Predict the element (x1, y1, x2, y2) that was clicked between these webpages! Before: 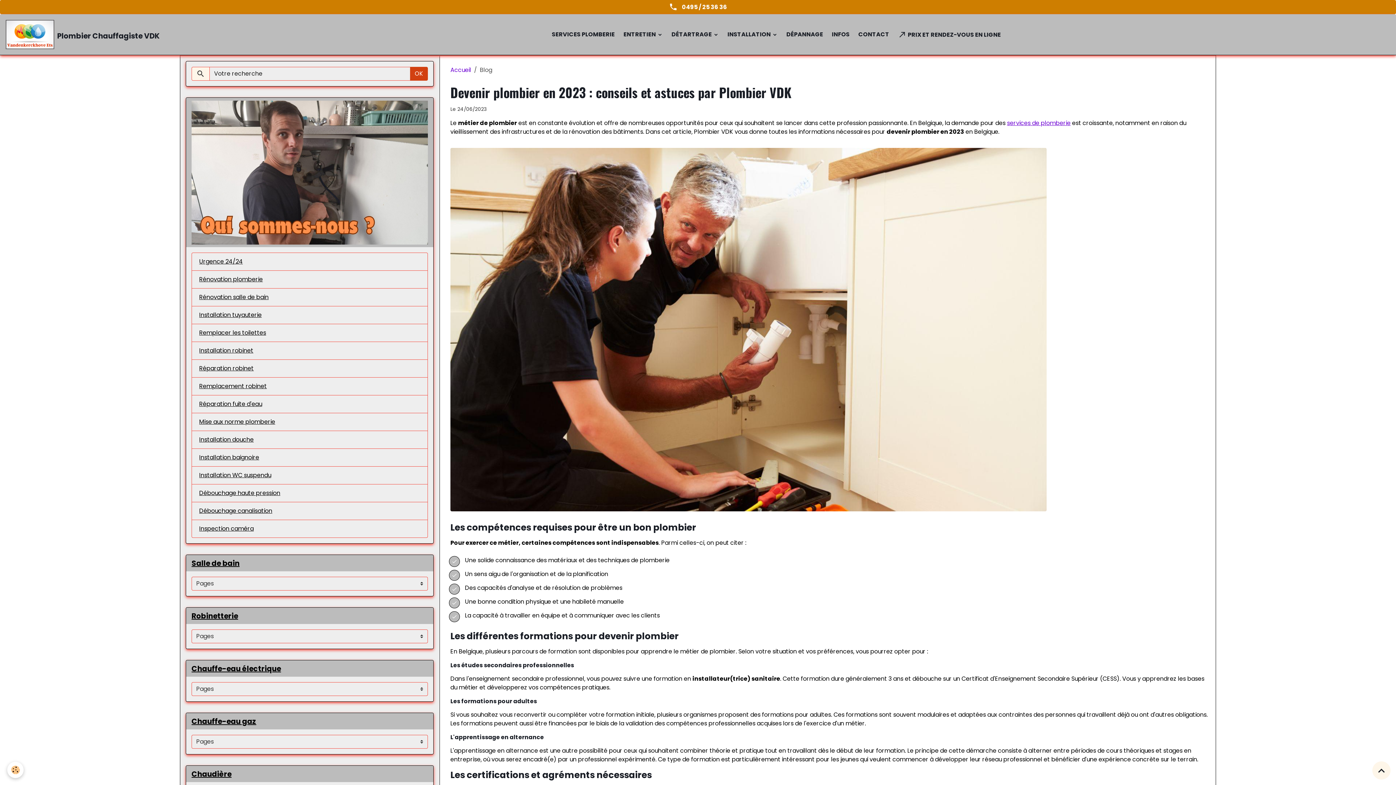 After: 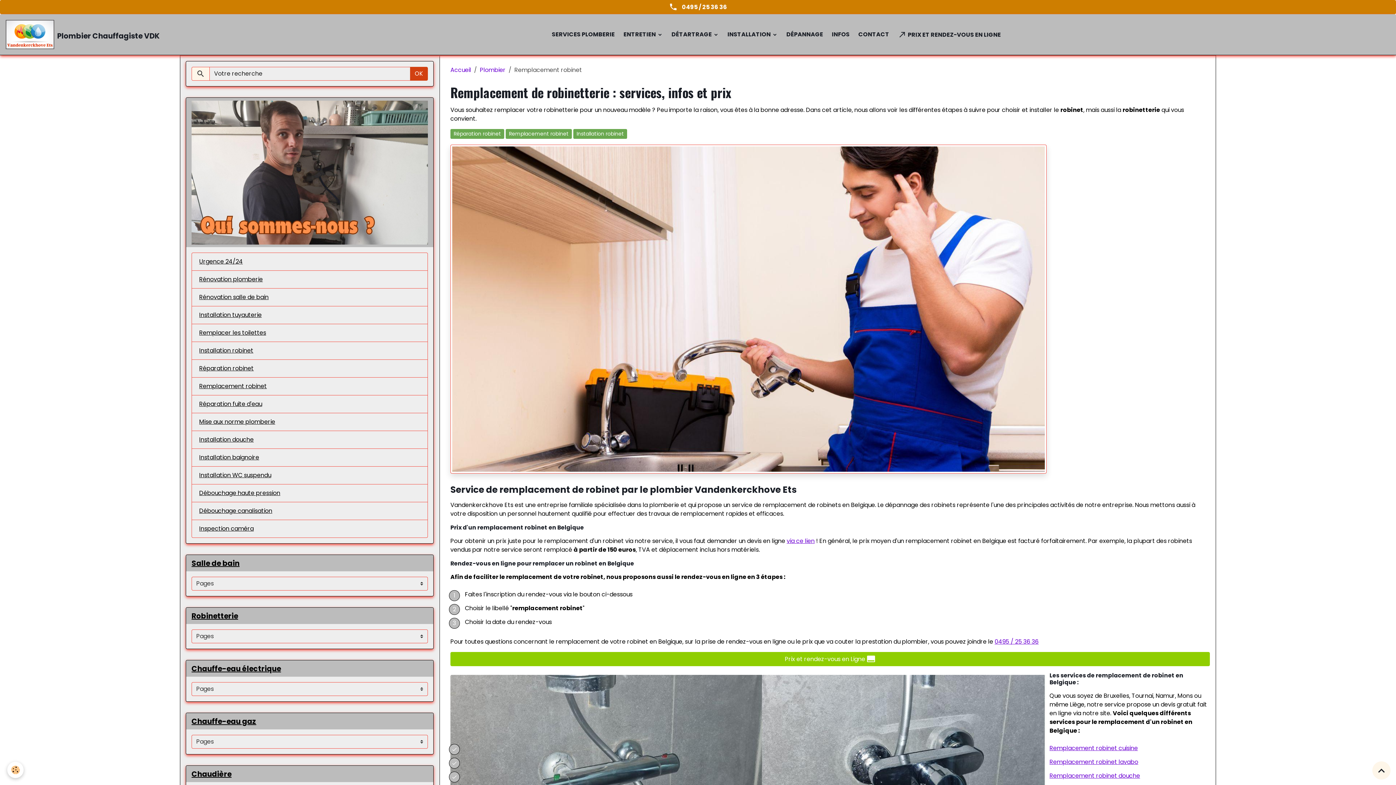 Action: label: Remplacement robinet bbox: (191, 377, 428, 395)